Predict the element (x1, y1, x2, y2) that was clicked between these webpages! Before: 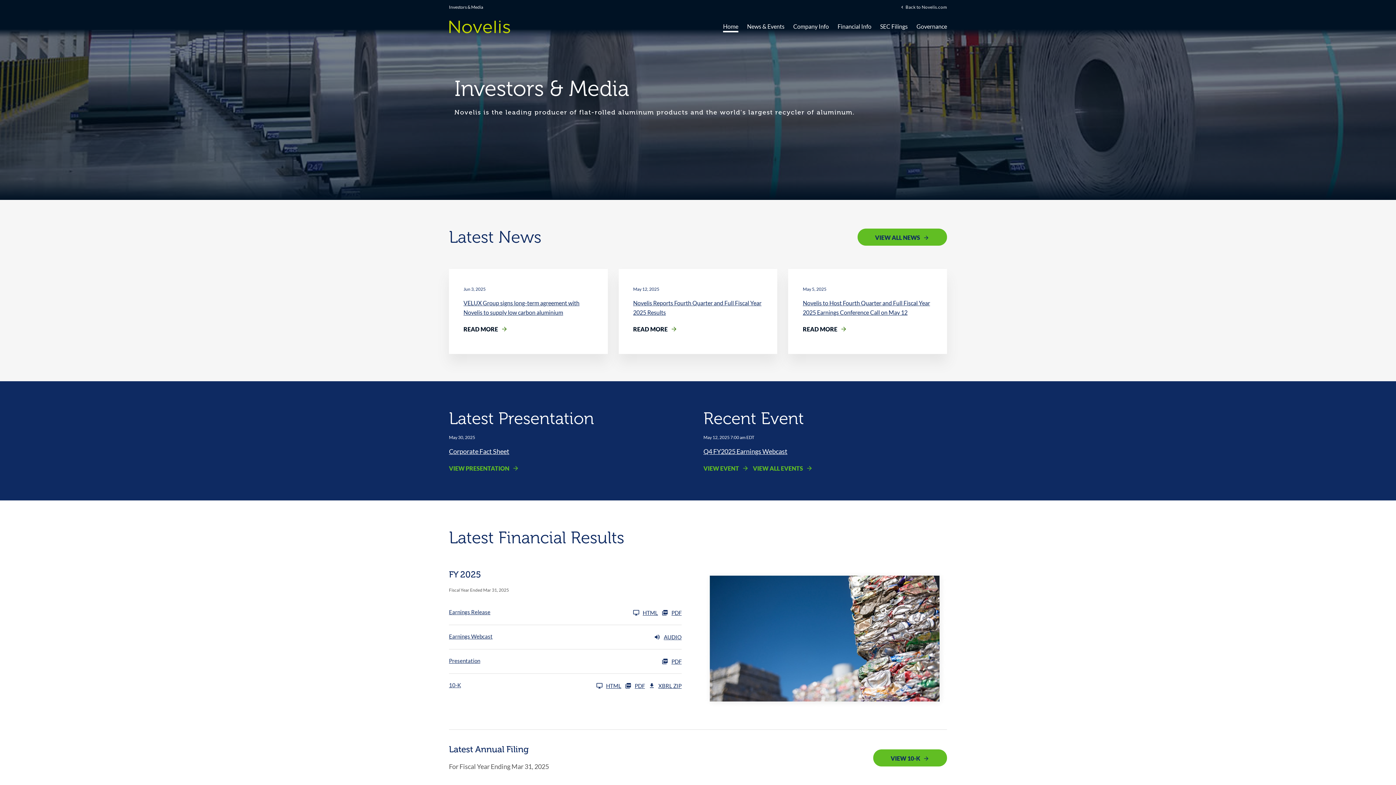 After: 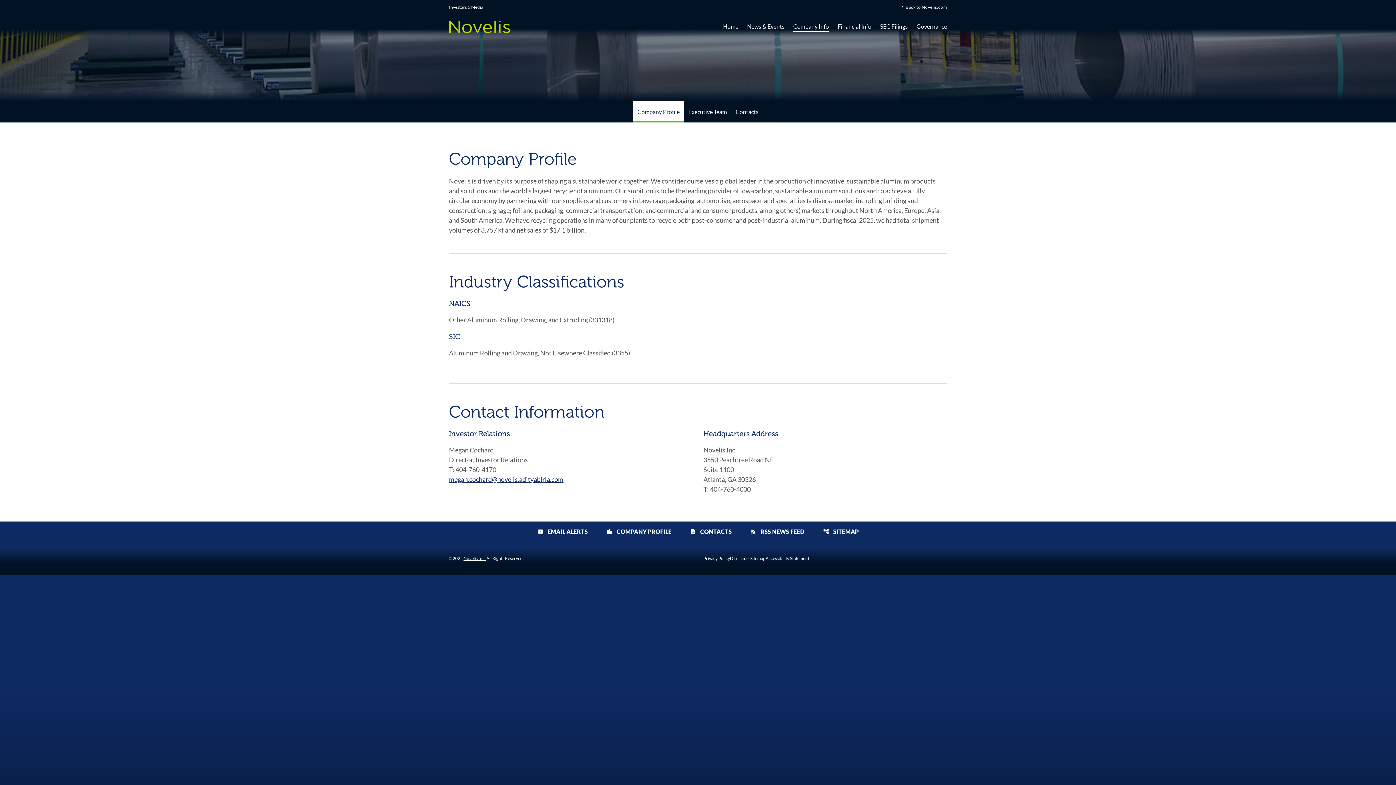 Action: bbox: (789, 22, 833, 39) label: Company Info